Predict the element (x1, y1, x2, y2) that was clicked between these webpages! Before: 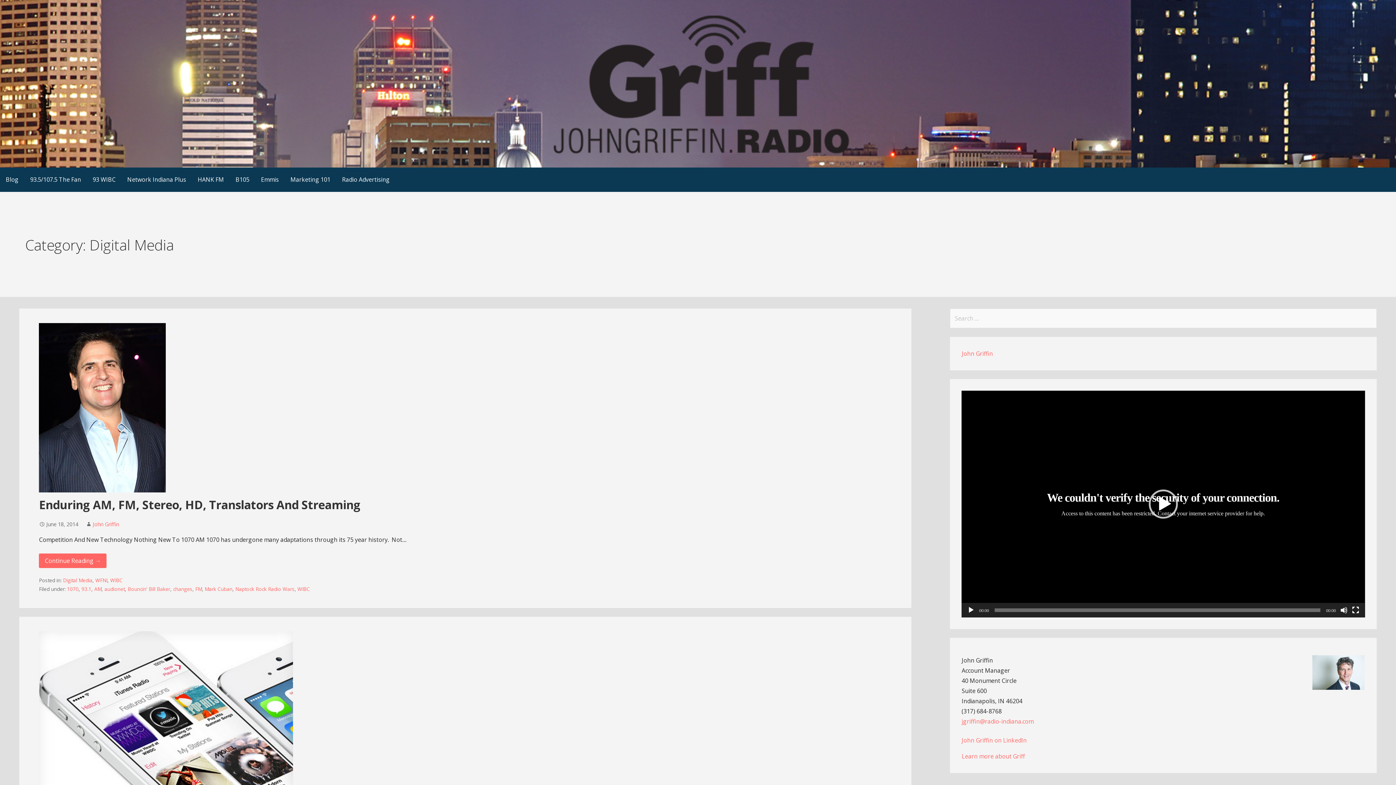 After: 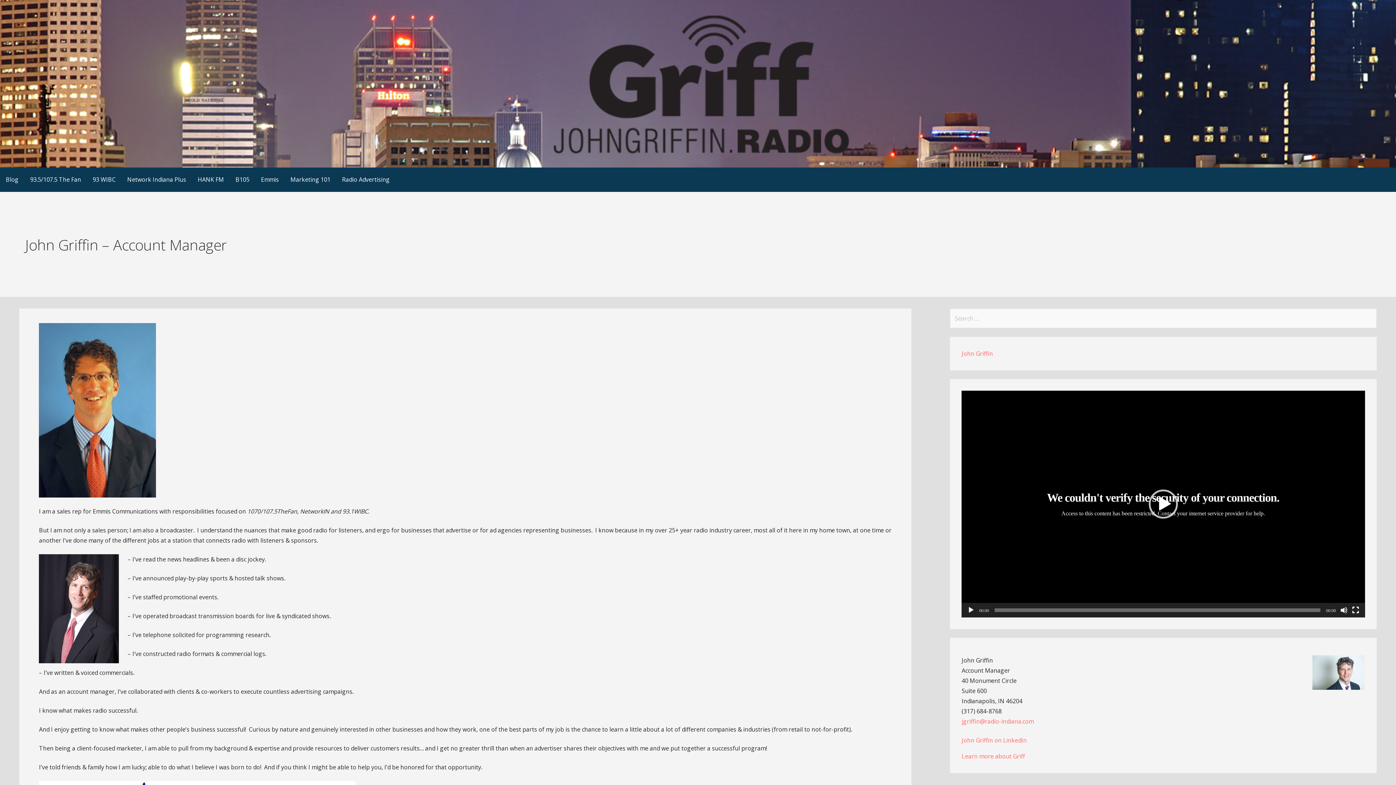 Action: label: Learn more about Griff bbox: (961, 752, 1025, 760)